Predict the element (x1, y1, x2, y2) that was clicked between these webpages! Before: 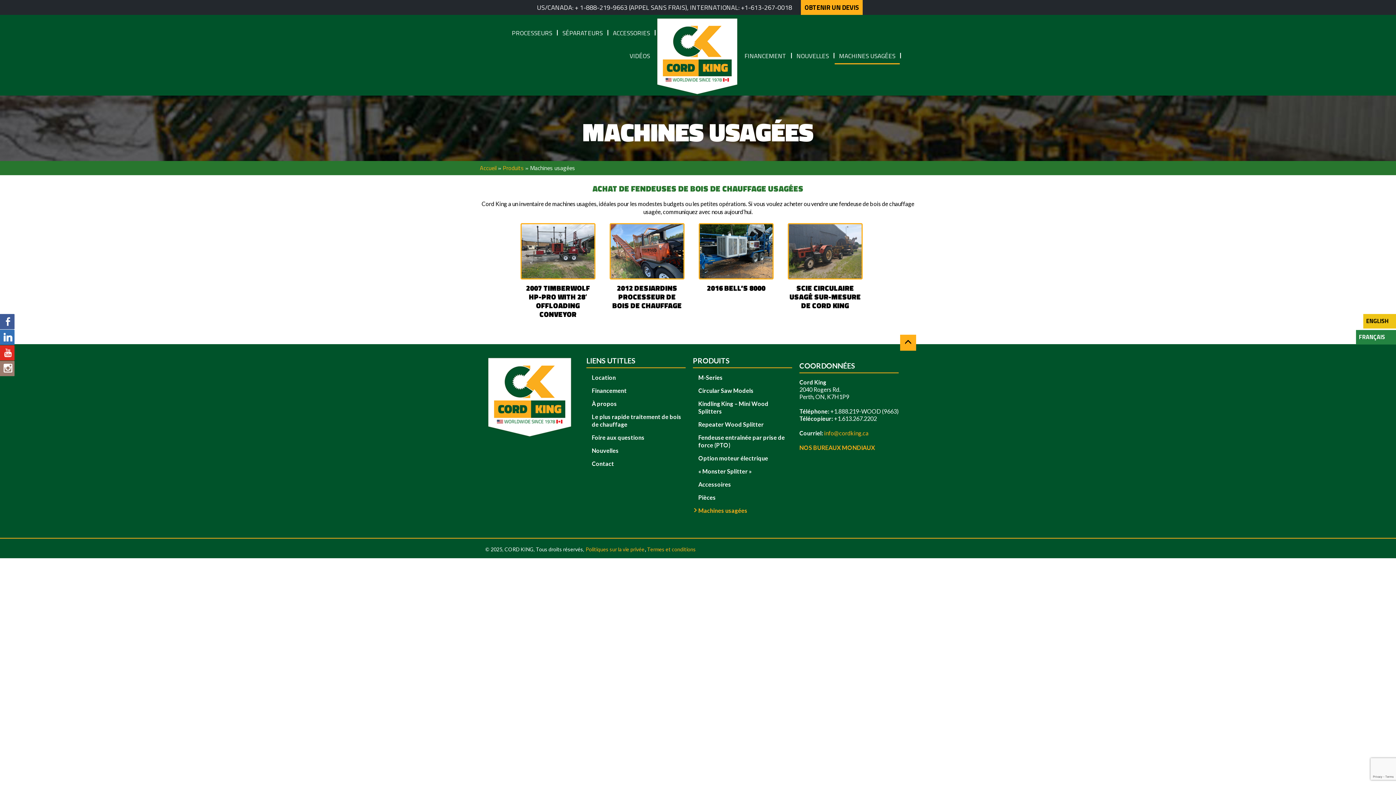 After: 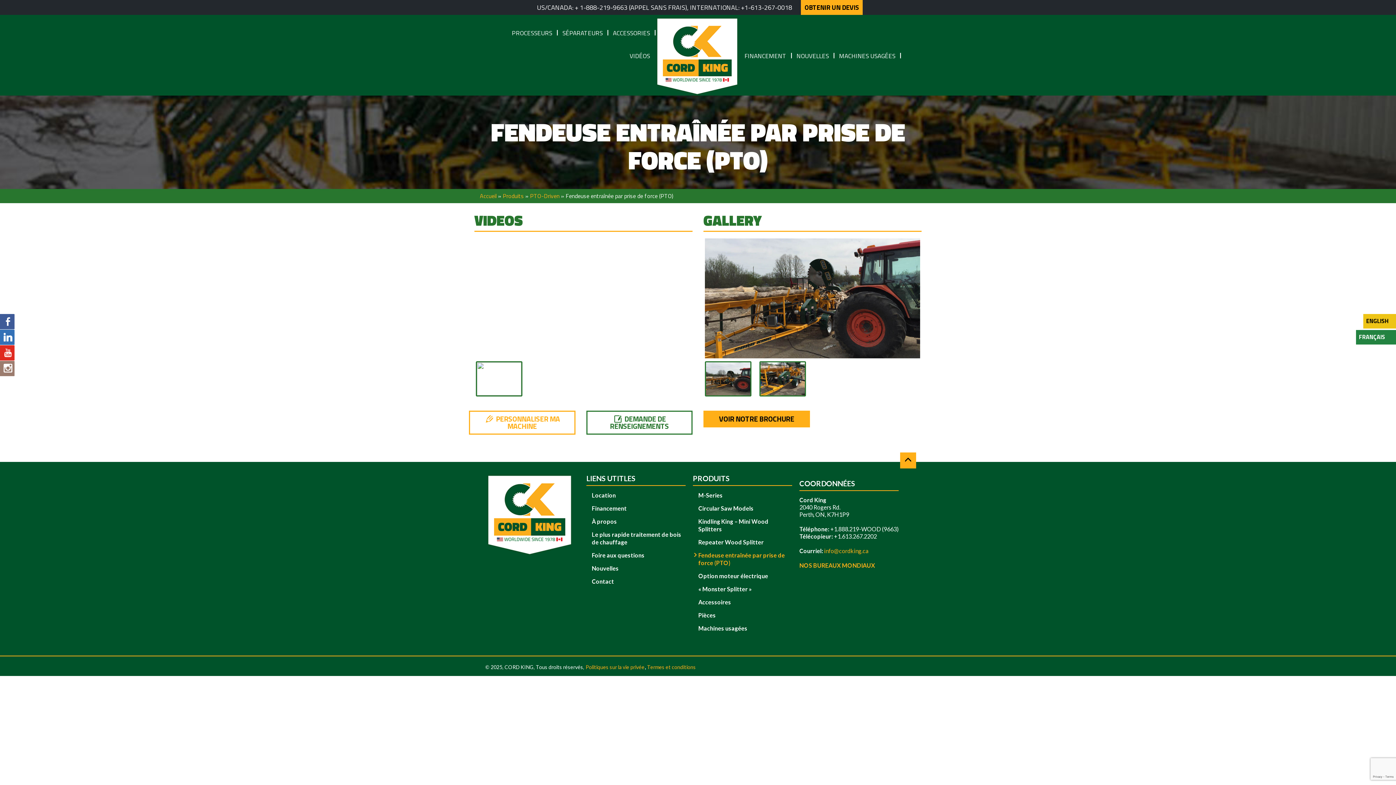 Action: bbox: (698, 433, 792, 449) label: Fendeuse entraînée par prise de force (PTO)